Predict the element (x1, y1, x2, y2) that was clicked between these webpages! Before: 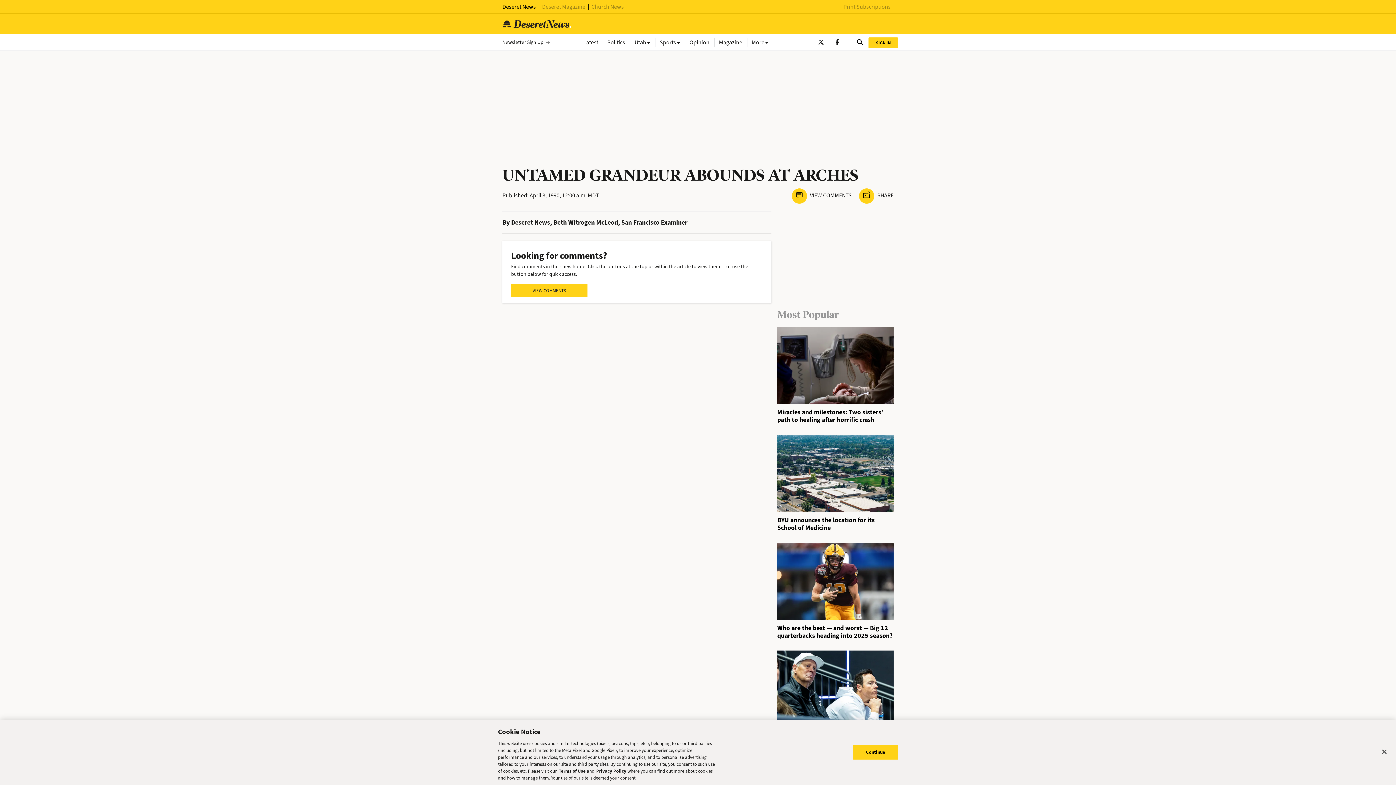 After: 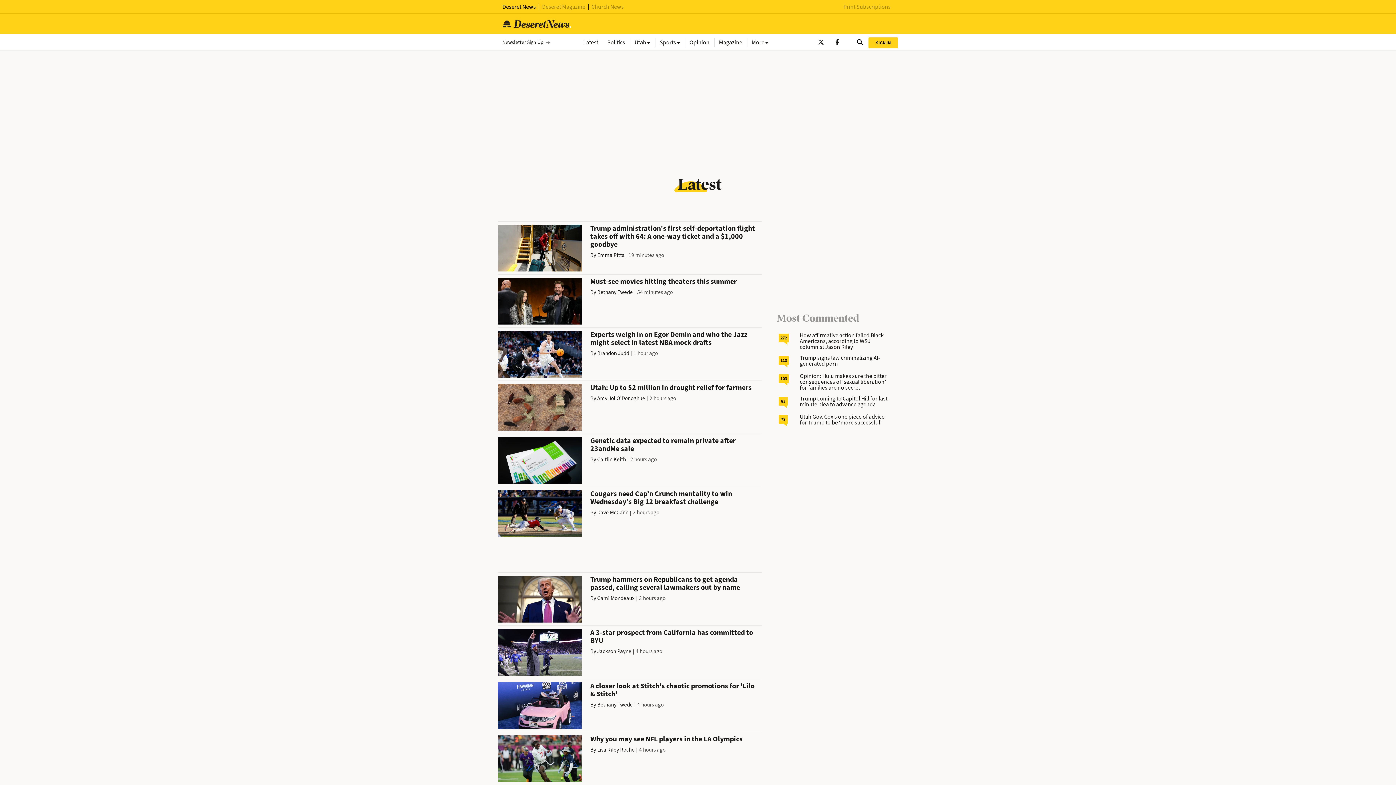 Action: bbox: (583, 37, 602, 46) label: Latest